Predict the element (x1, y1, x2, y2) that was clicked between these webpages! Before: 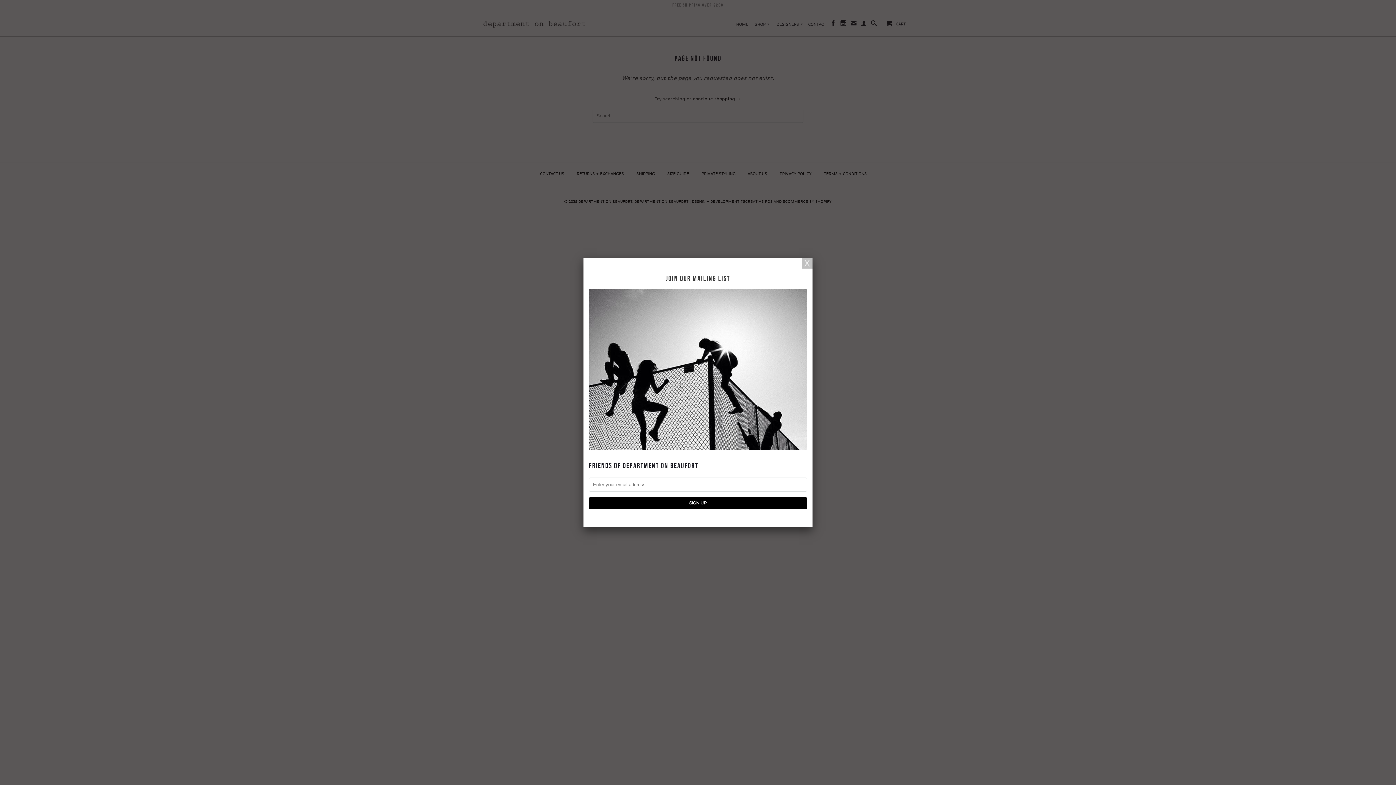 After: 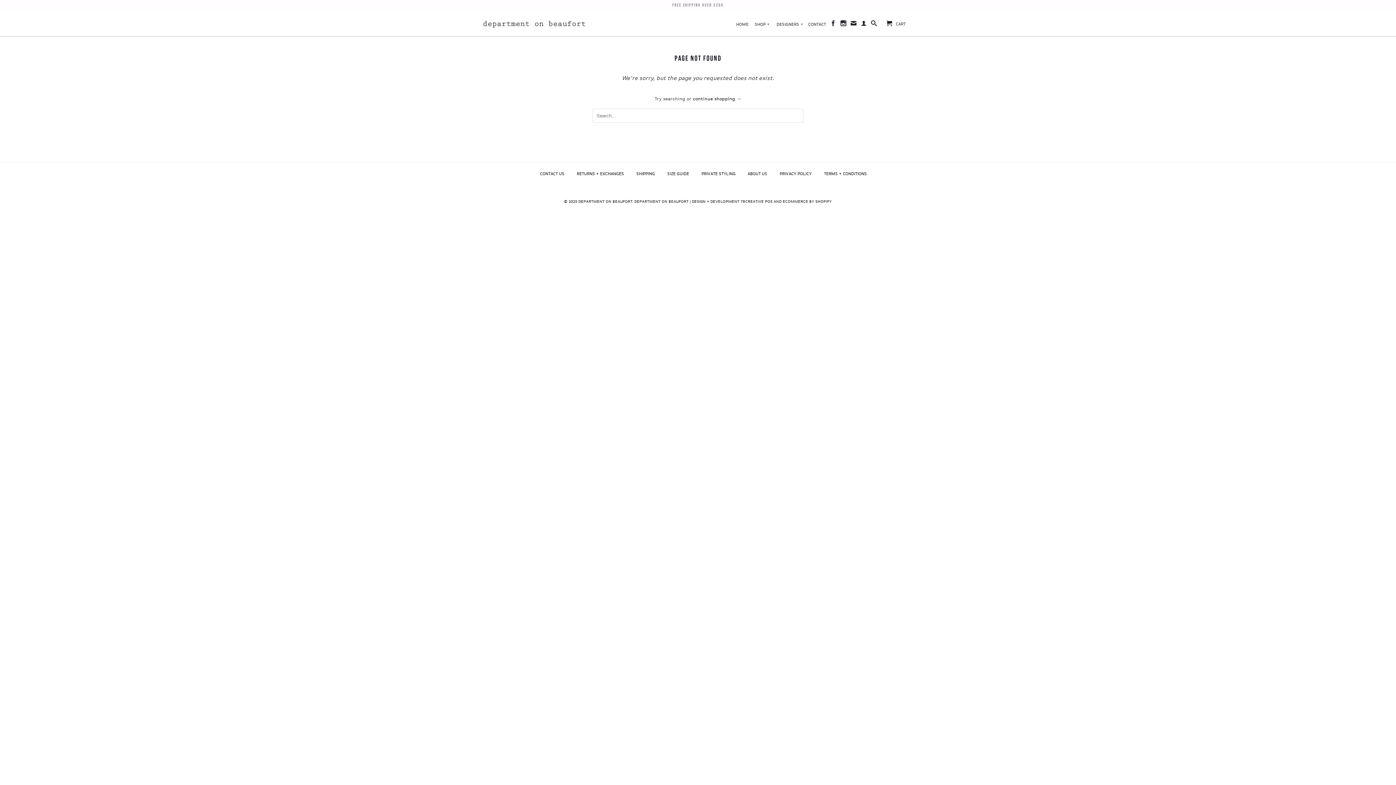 Action: bbox: (801, 257, 812, 268)